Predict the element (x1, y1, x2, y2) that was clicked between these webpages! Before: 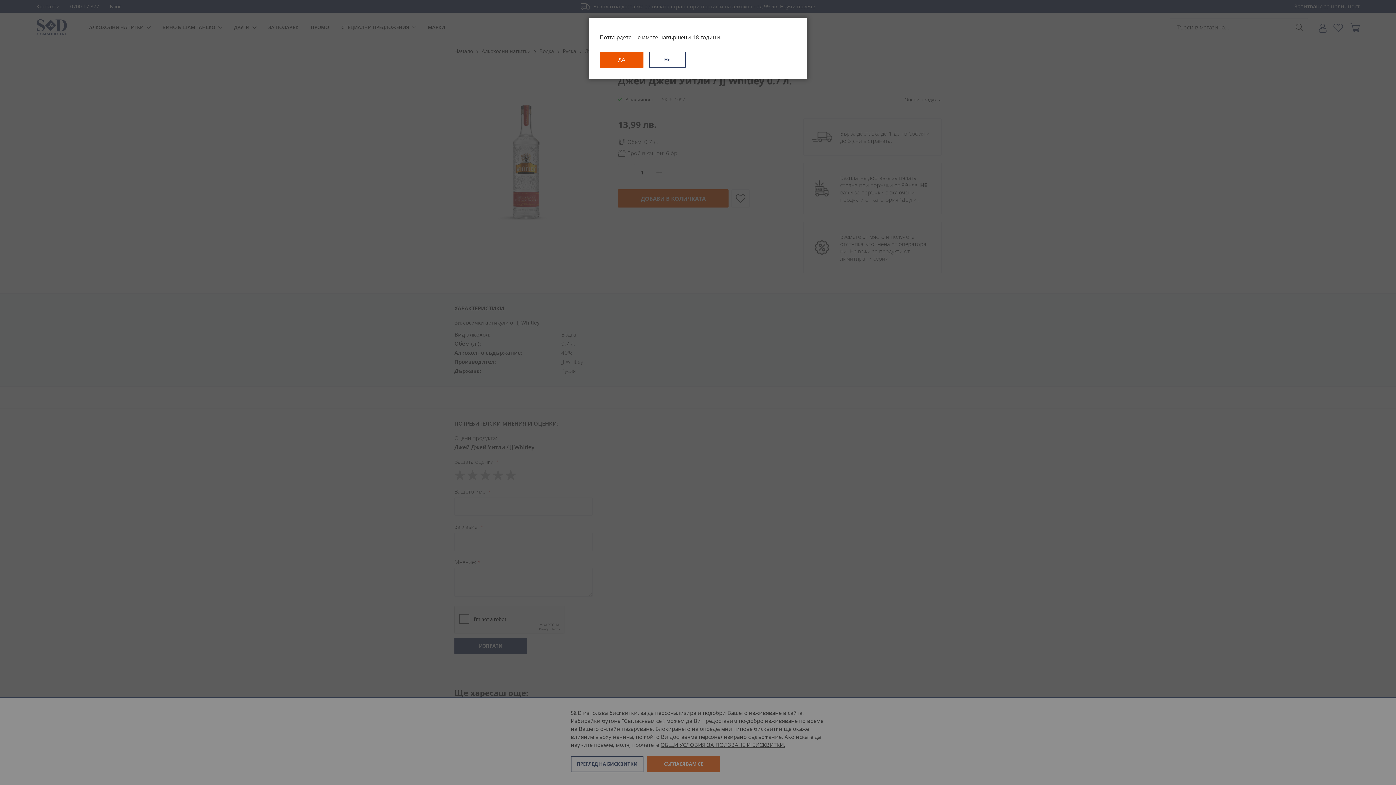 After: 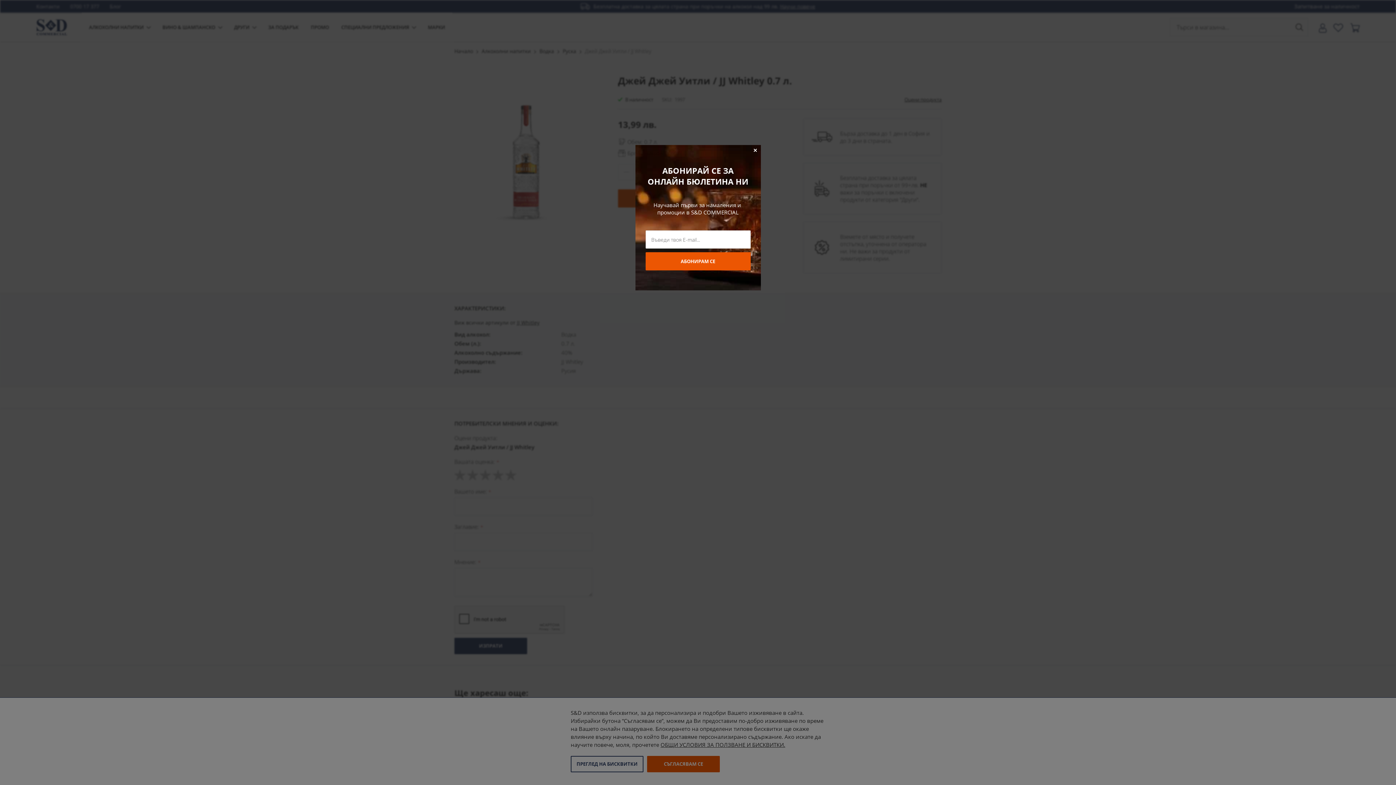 Action: label: ДА bbox: (600, 51, 643, 68)